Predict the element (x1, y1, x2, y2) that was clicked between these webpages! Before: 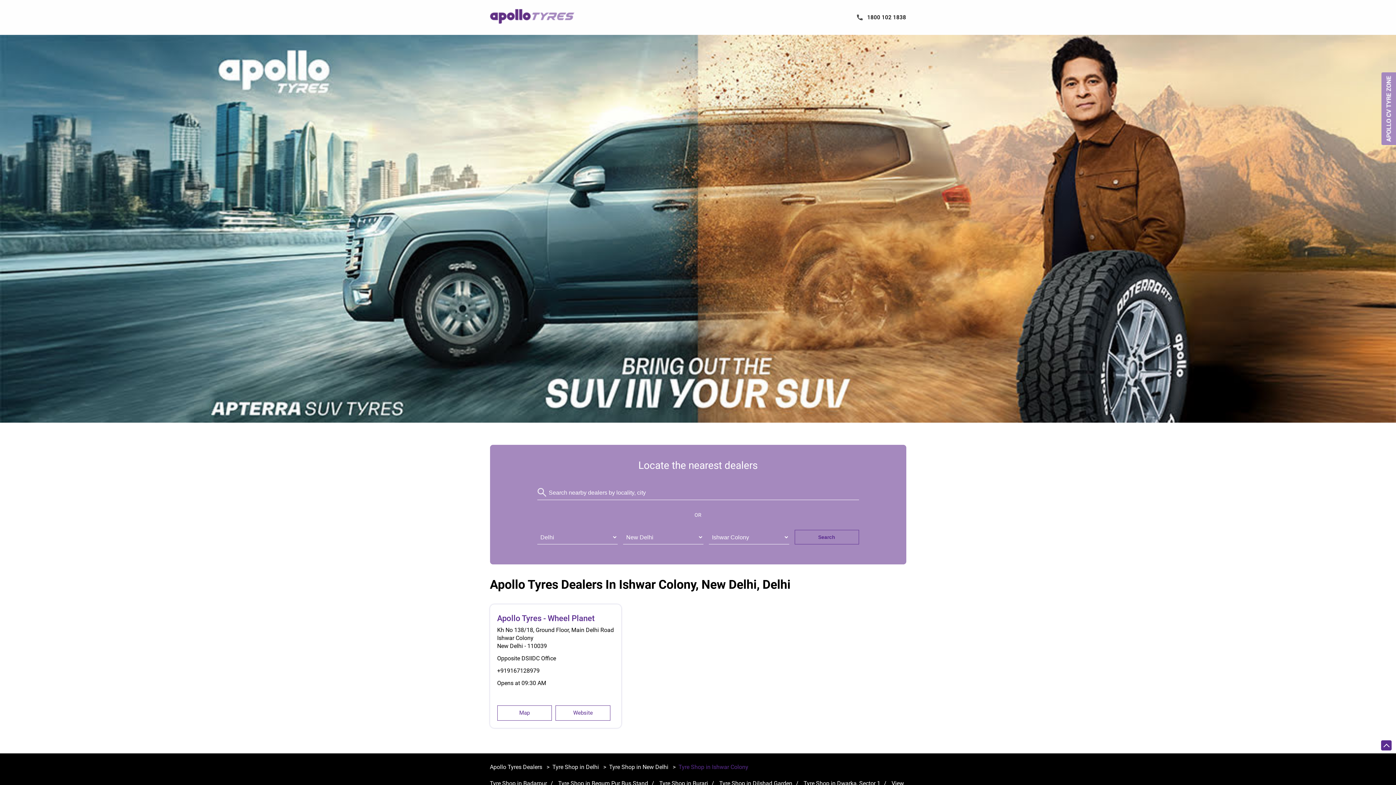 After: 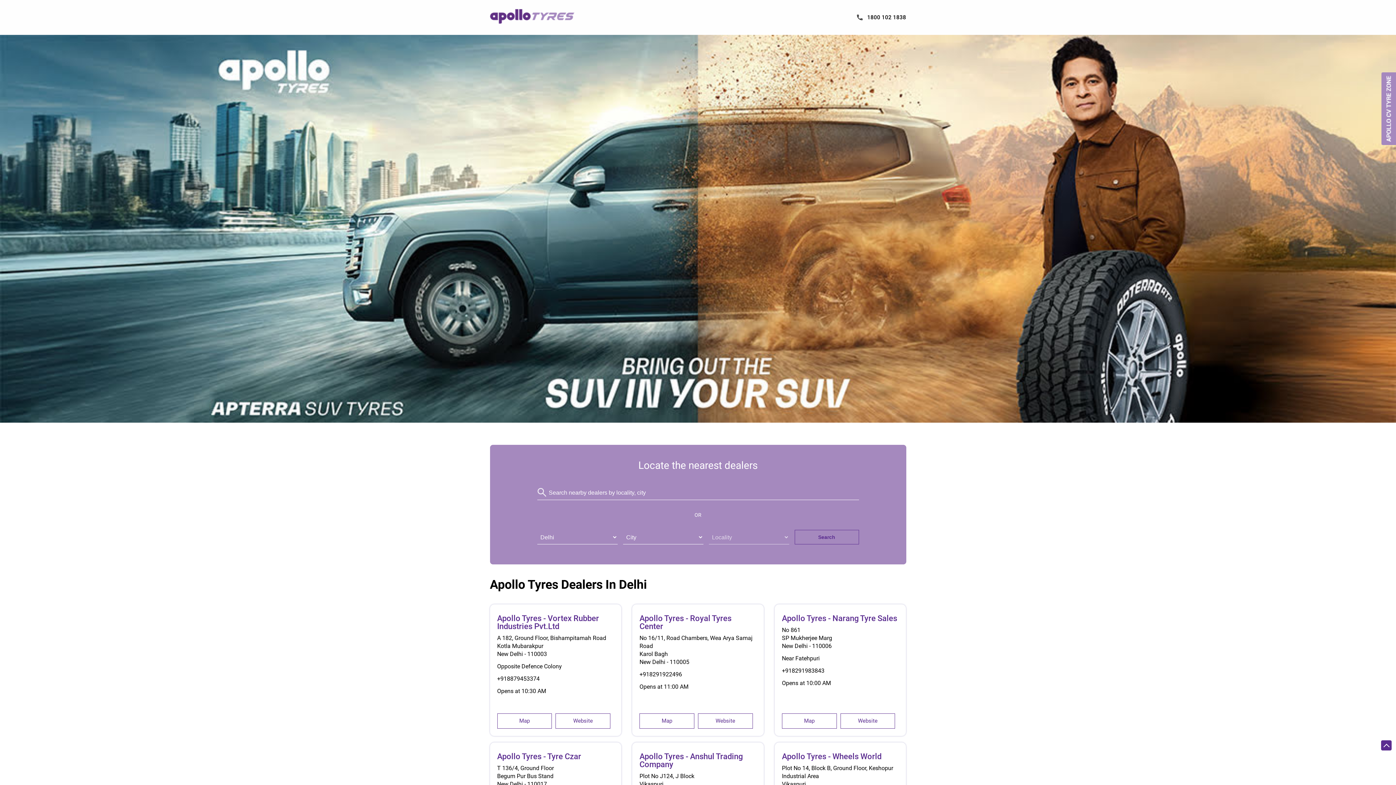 Action: bbox: (552, 763, 599, 770) label: Tyre Shop in Delhi